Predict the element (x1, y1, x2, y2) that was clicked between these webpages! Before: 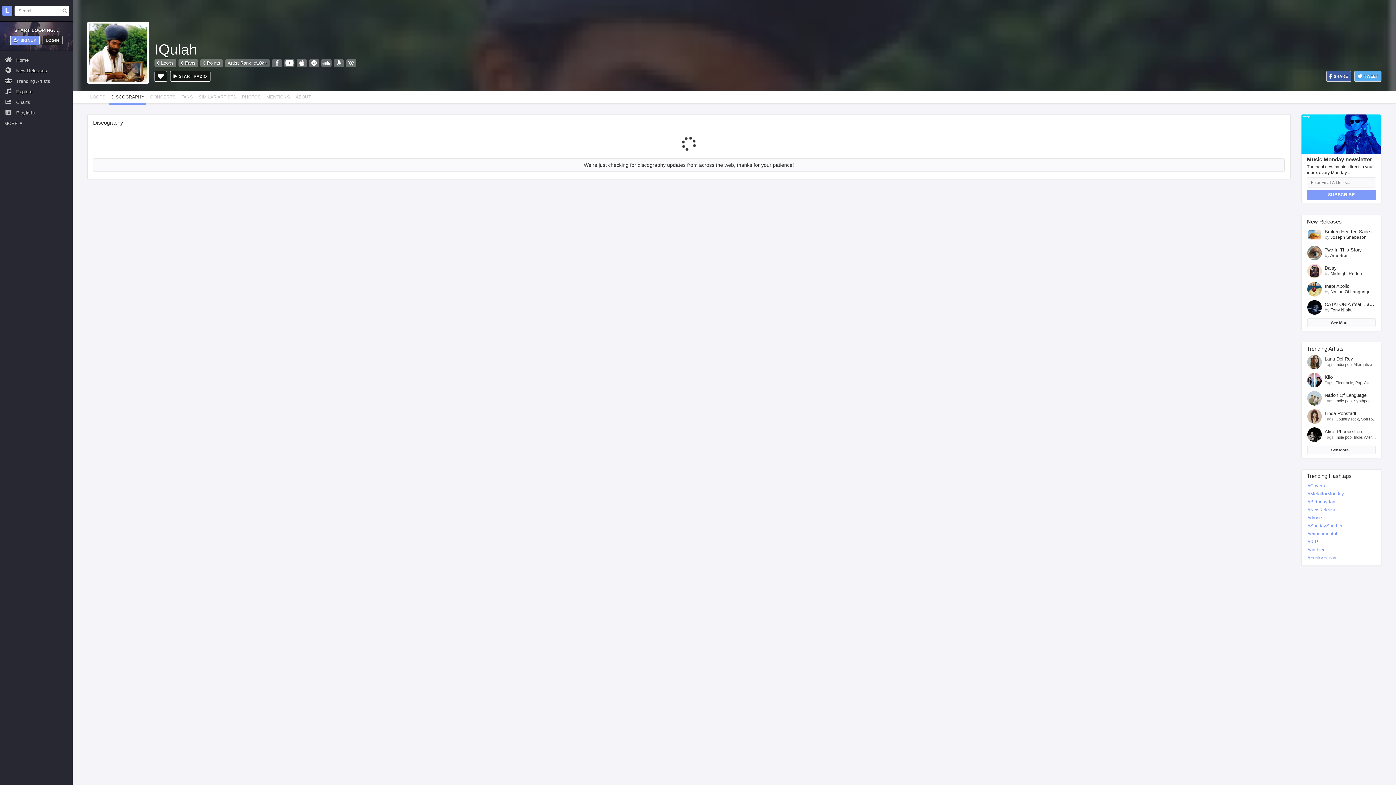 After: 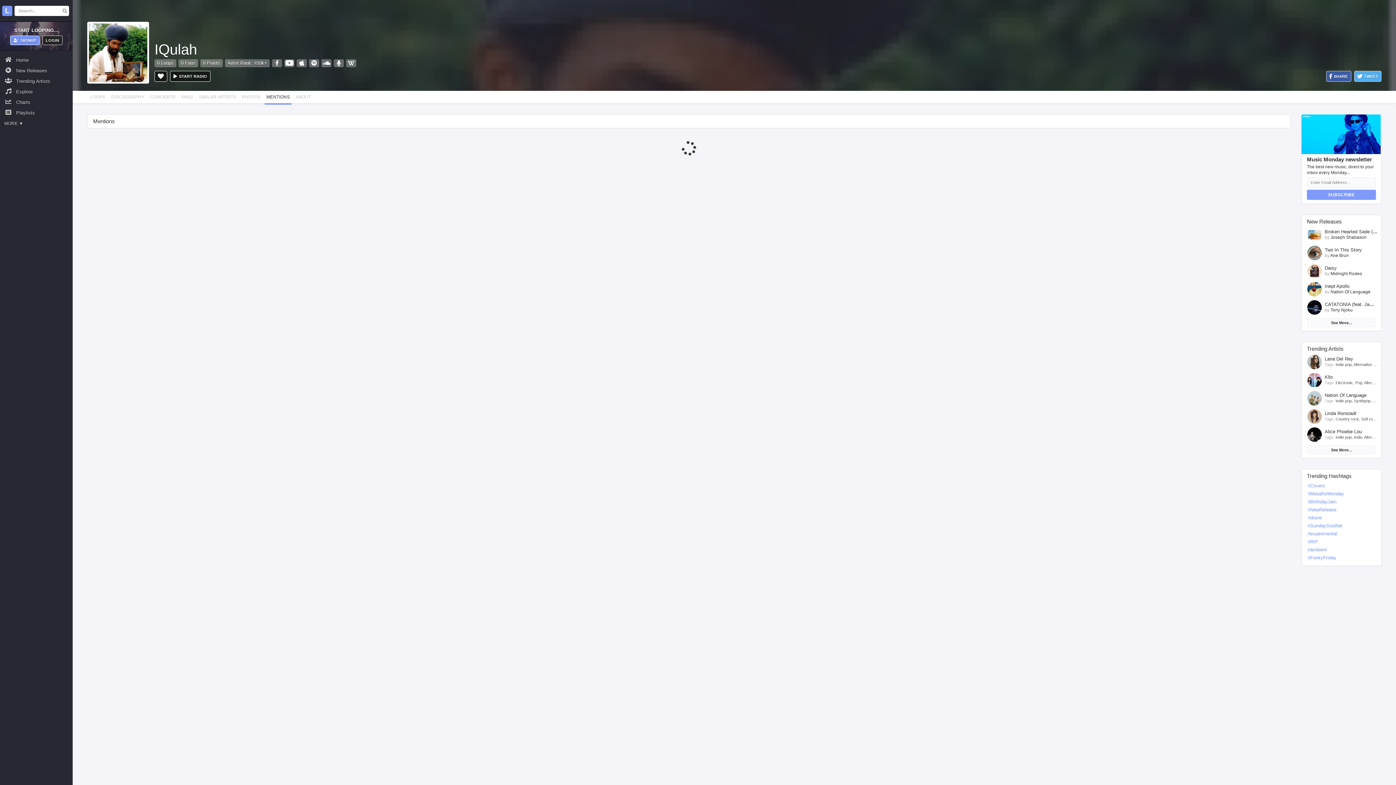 Action: bbox: (263, 90, 292, 103) label: MENTIONS